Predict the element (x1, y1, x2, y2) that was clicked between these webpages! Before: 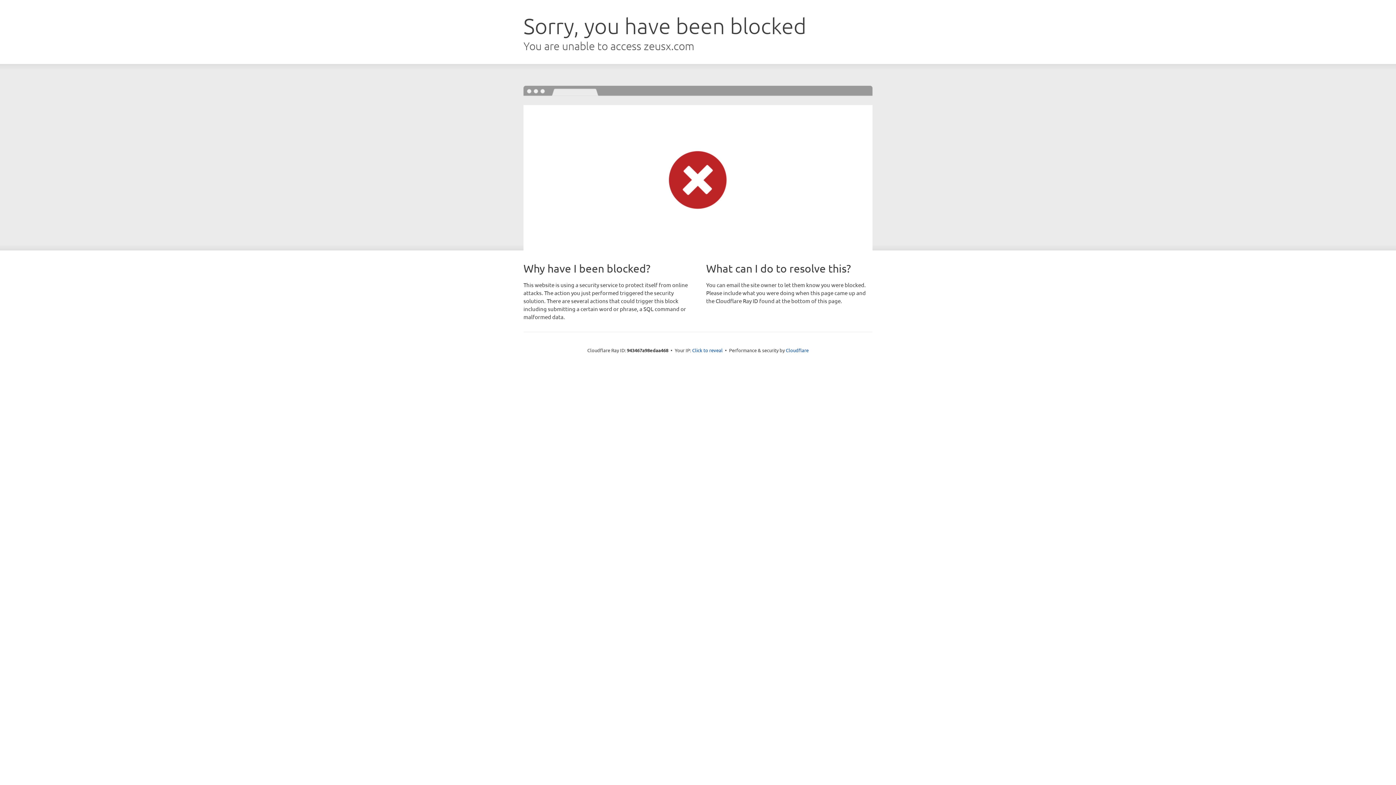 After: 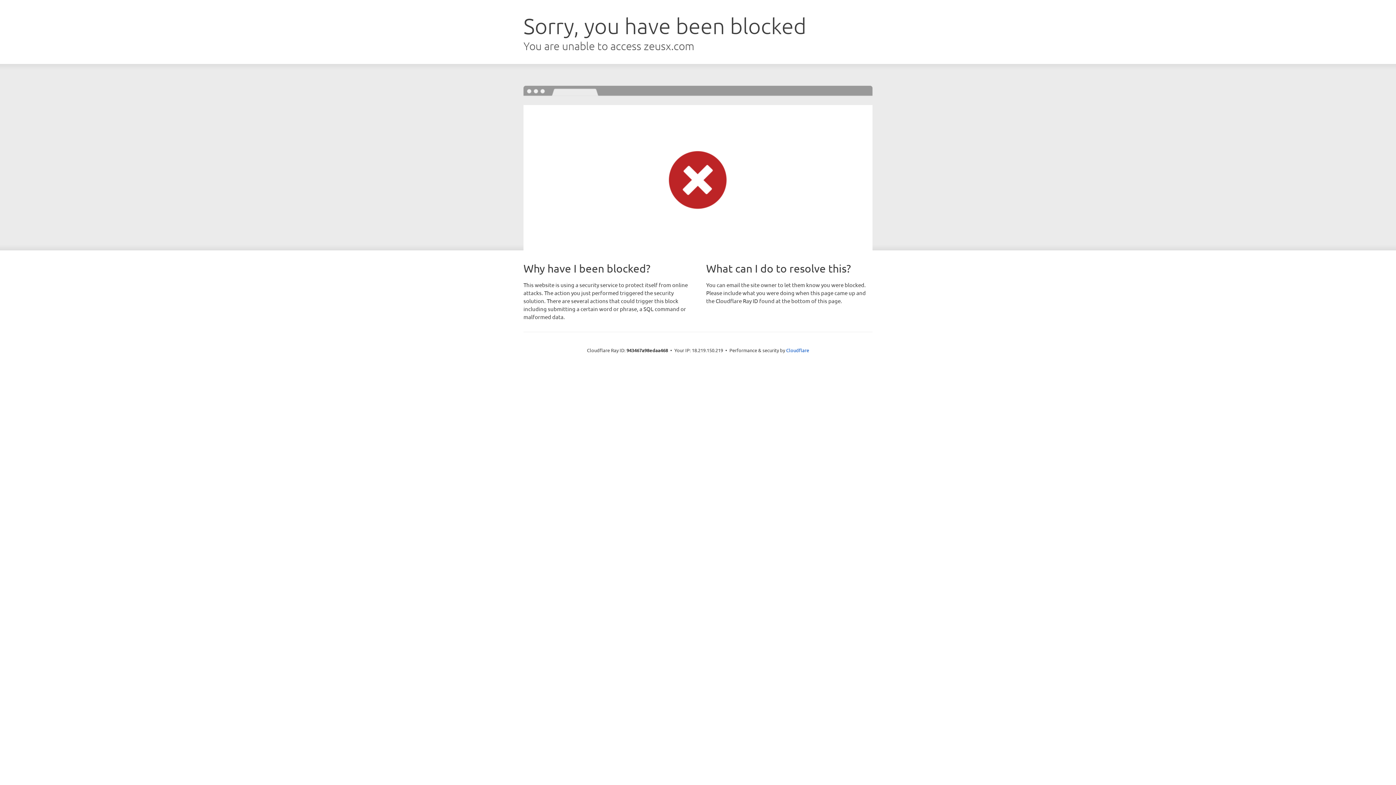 Action: bbox: (692, 346, 722, 353) label: Click to reveal